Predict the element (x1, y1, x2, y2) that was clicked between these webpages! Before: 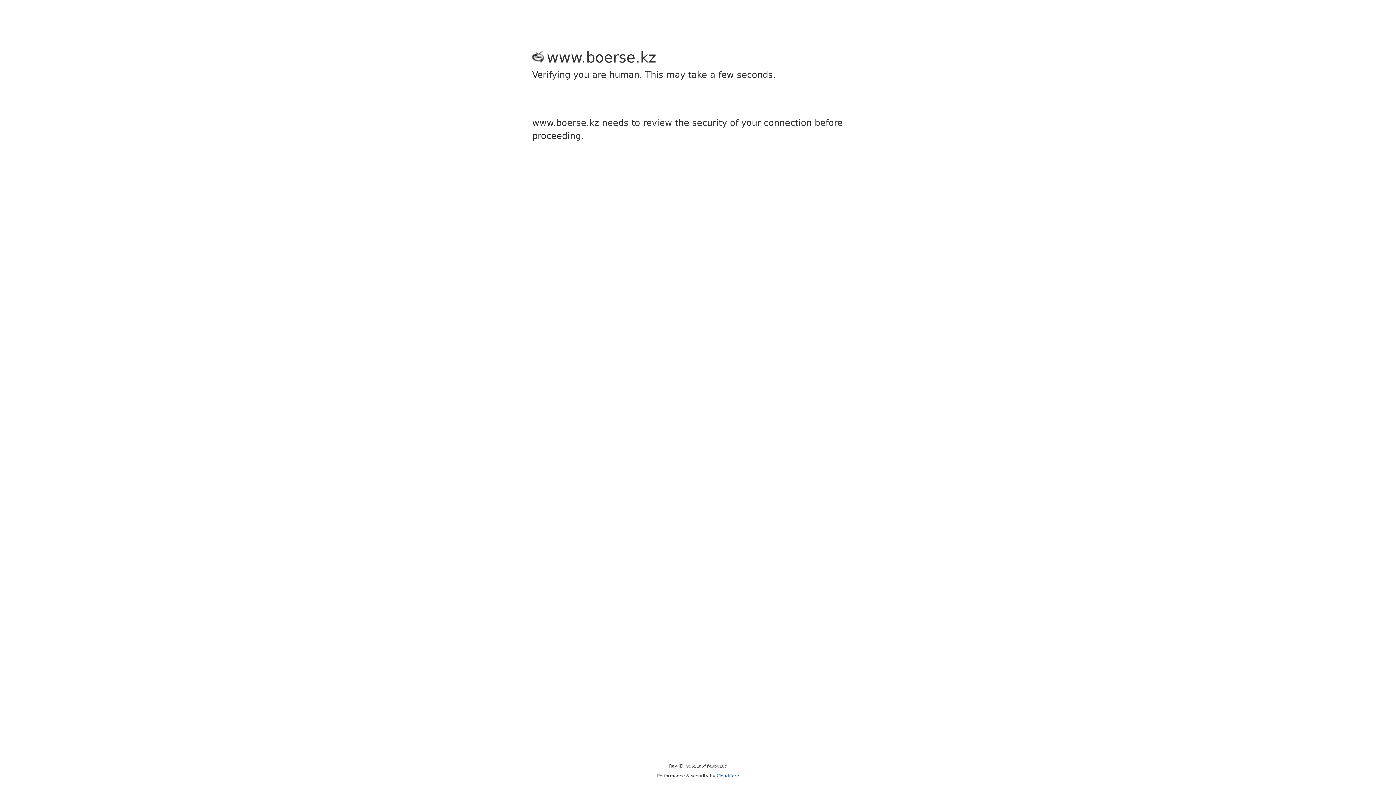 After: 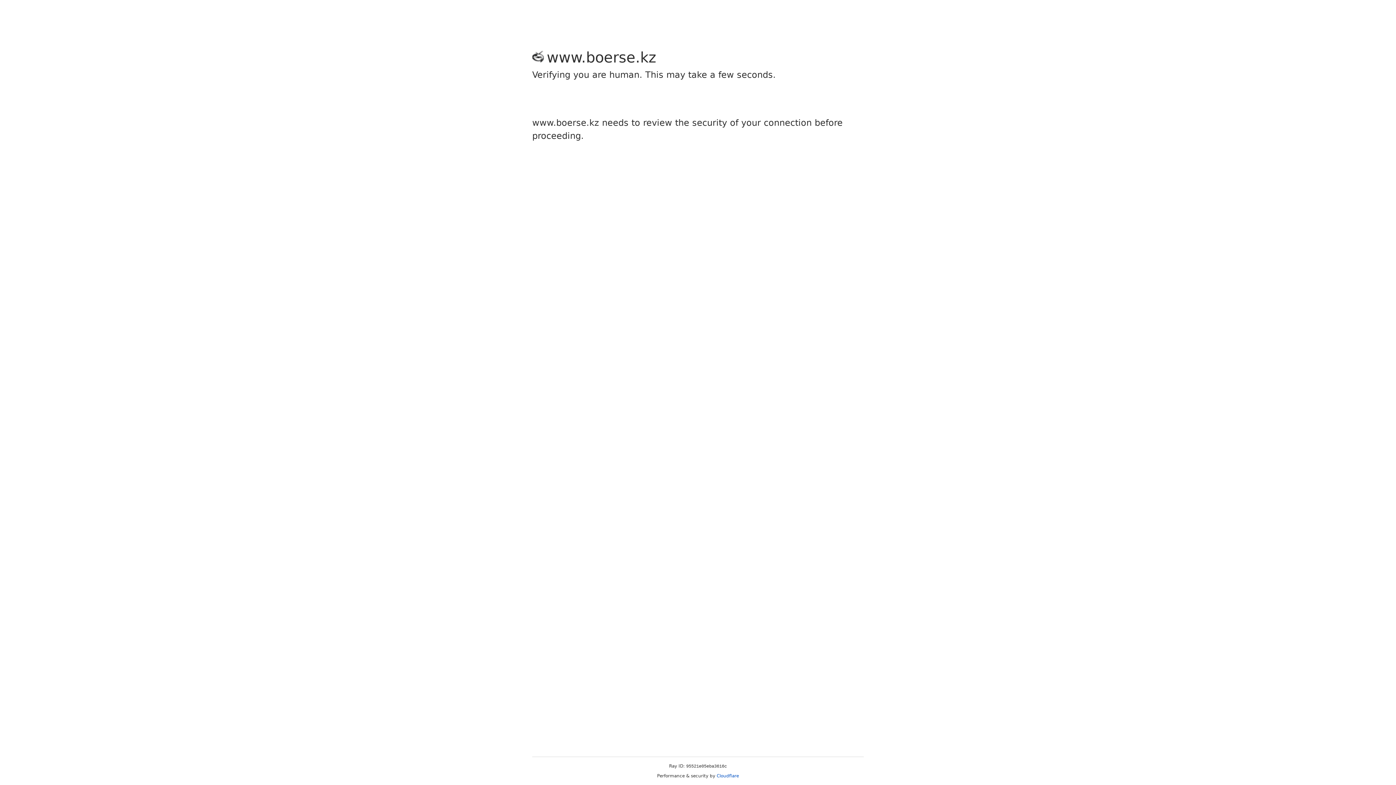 Action: bbox: (716, 773, 739, 778) label: Cloudflare